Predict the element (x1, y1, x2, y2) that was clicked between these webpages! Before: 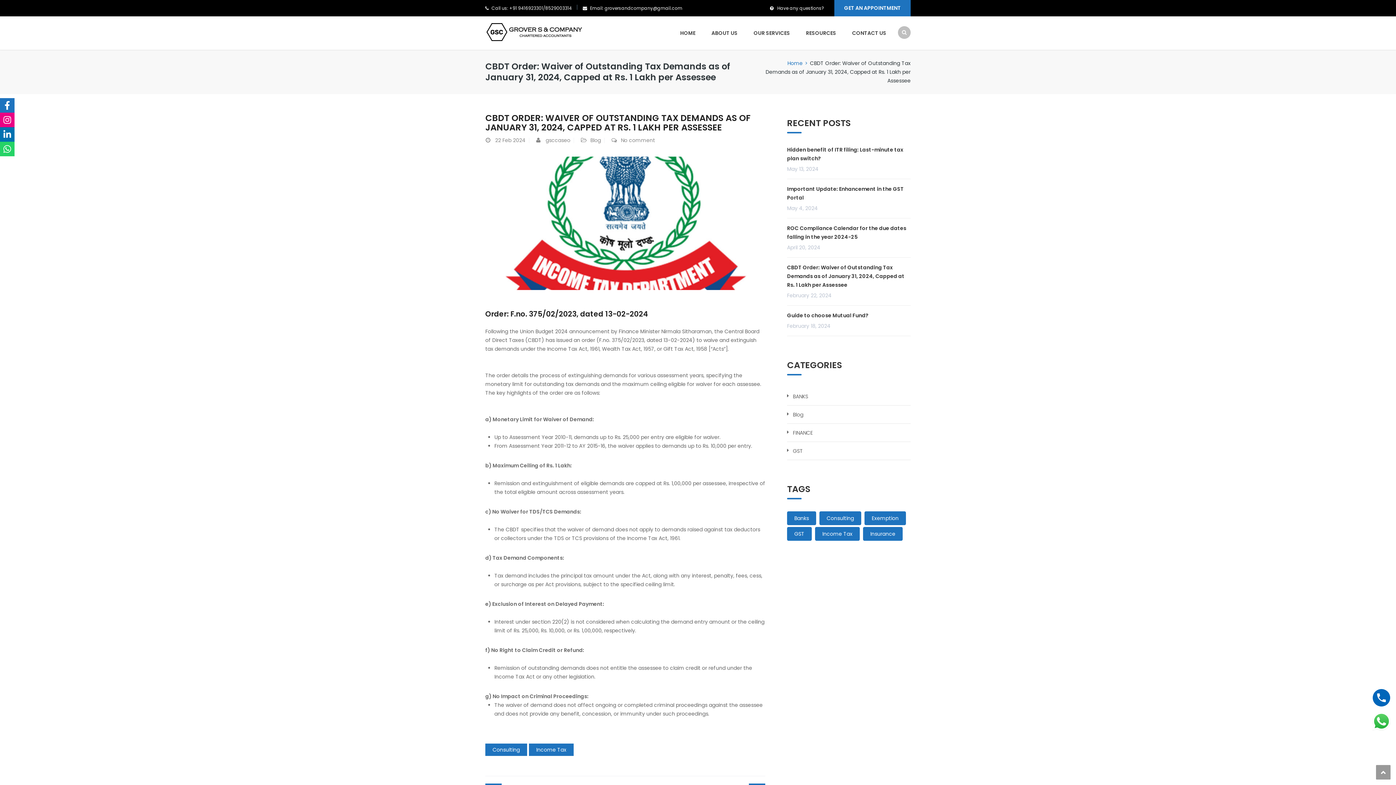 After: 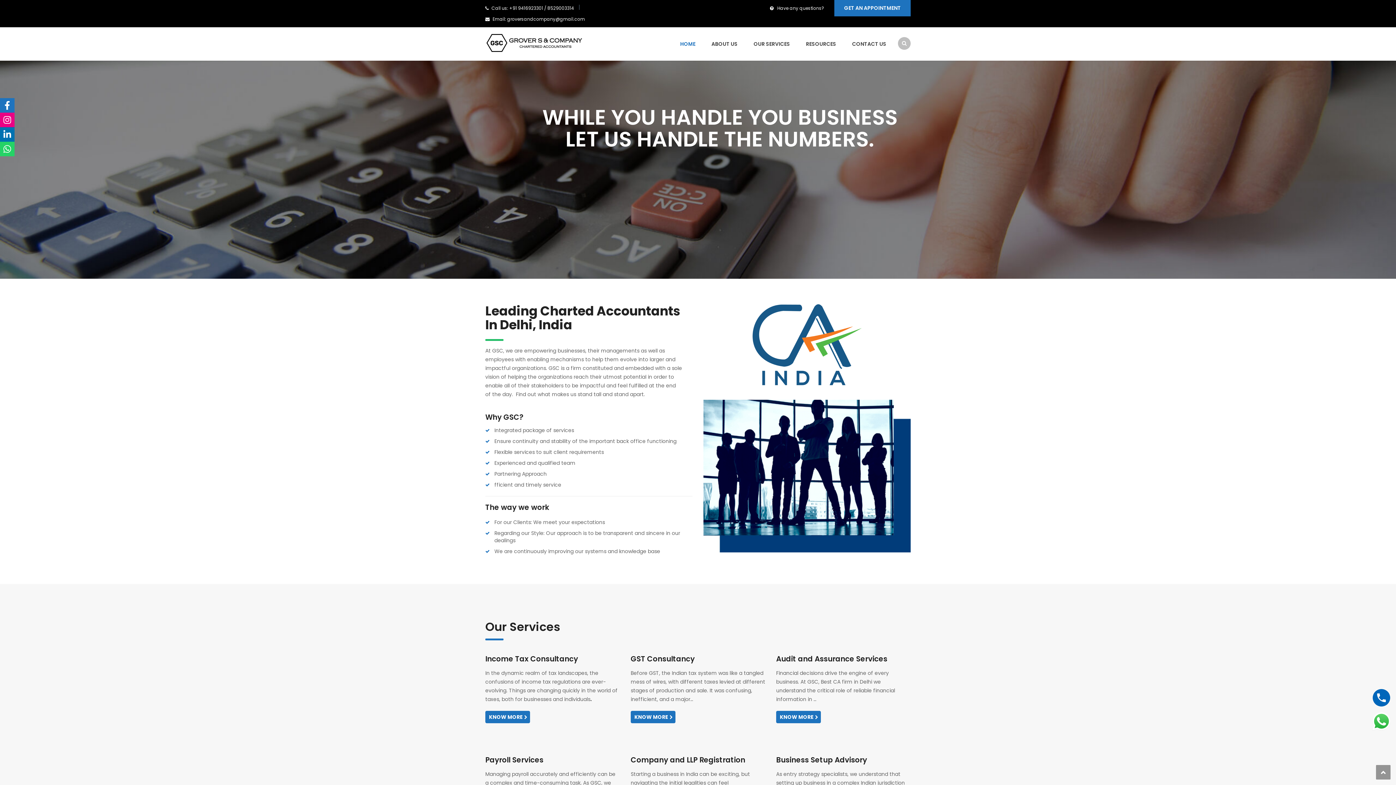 Action: bbox: (787, 59, 802, 66) label: Home